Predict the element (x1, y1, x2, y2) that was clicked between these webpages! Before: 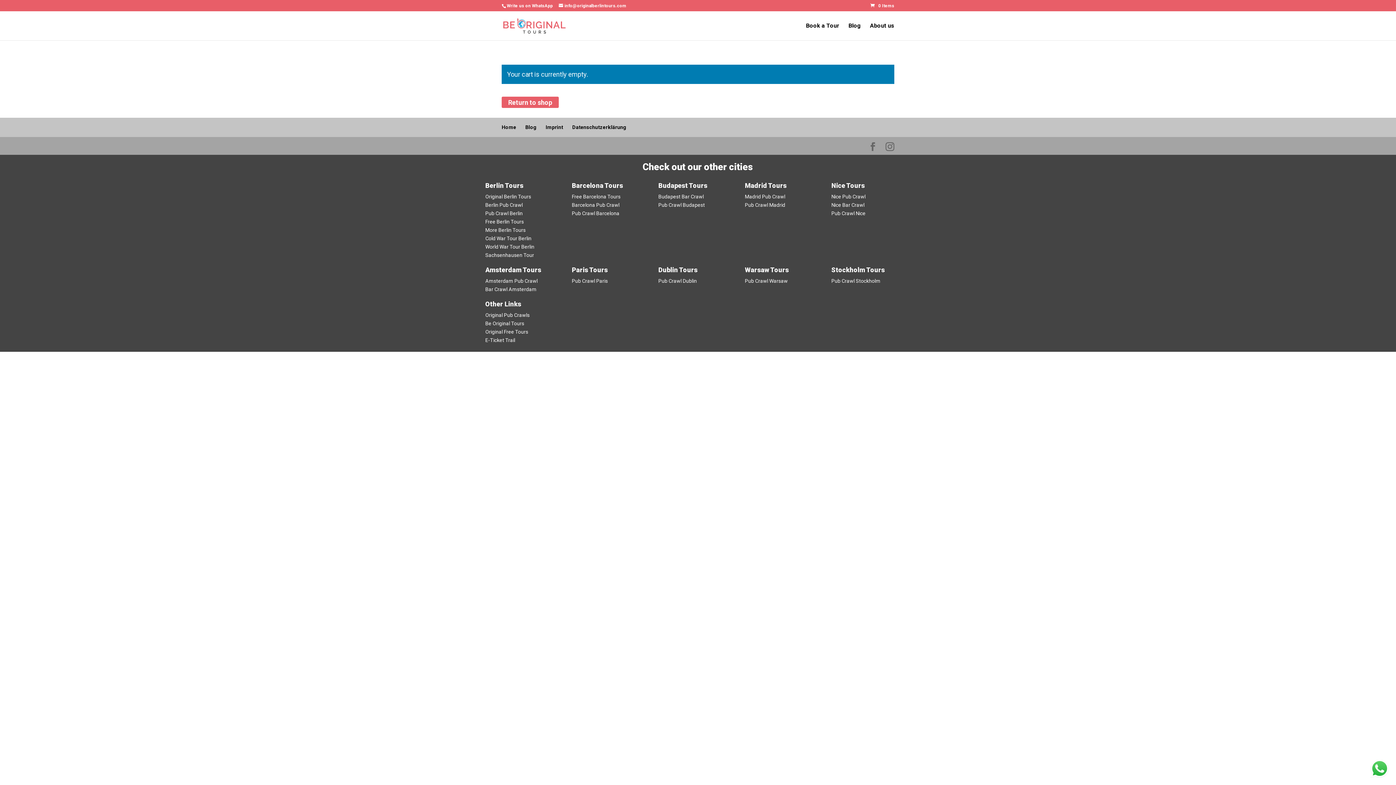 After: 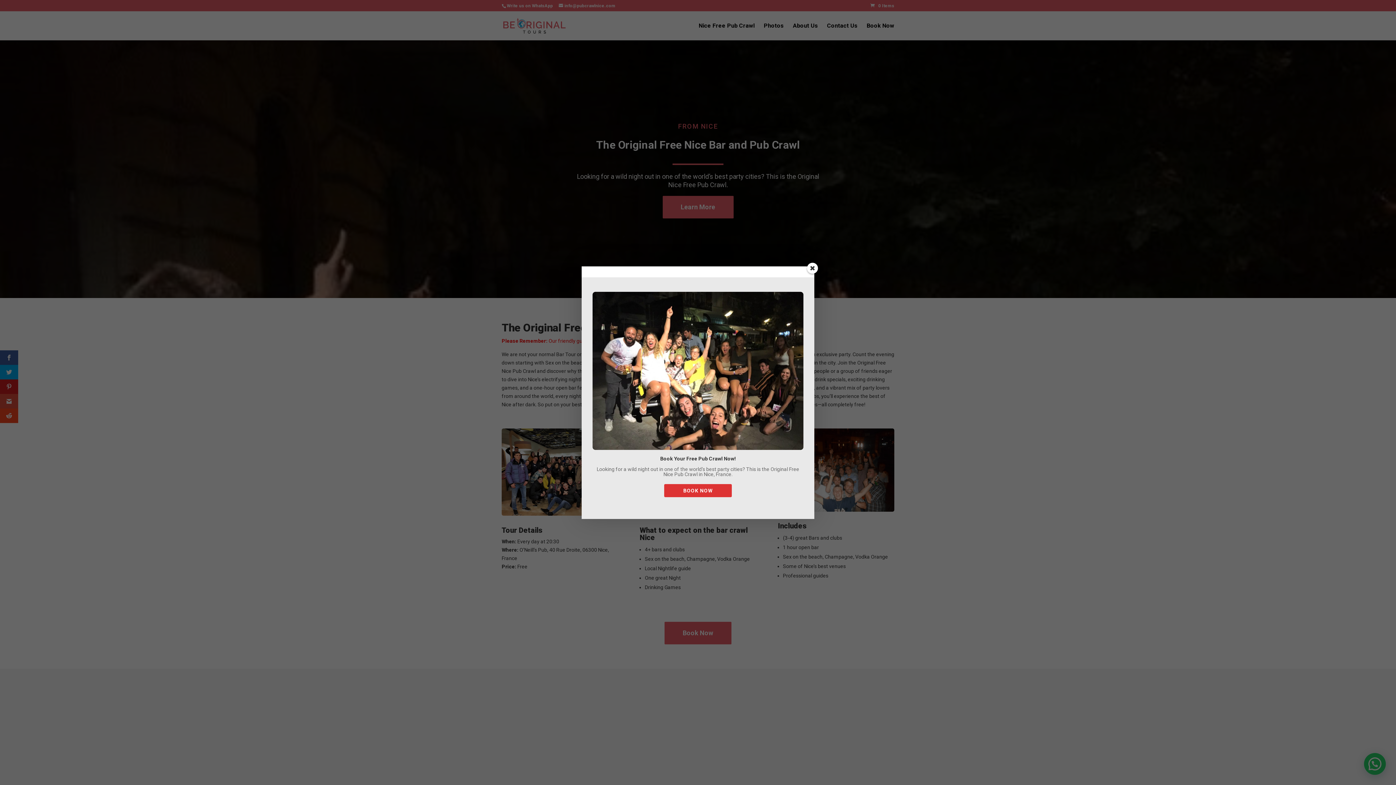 Action: bbox: (831, 202, 864, 208) label: Nice Bar Crawl